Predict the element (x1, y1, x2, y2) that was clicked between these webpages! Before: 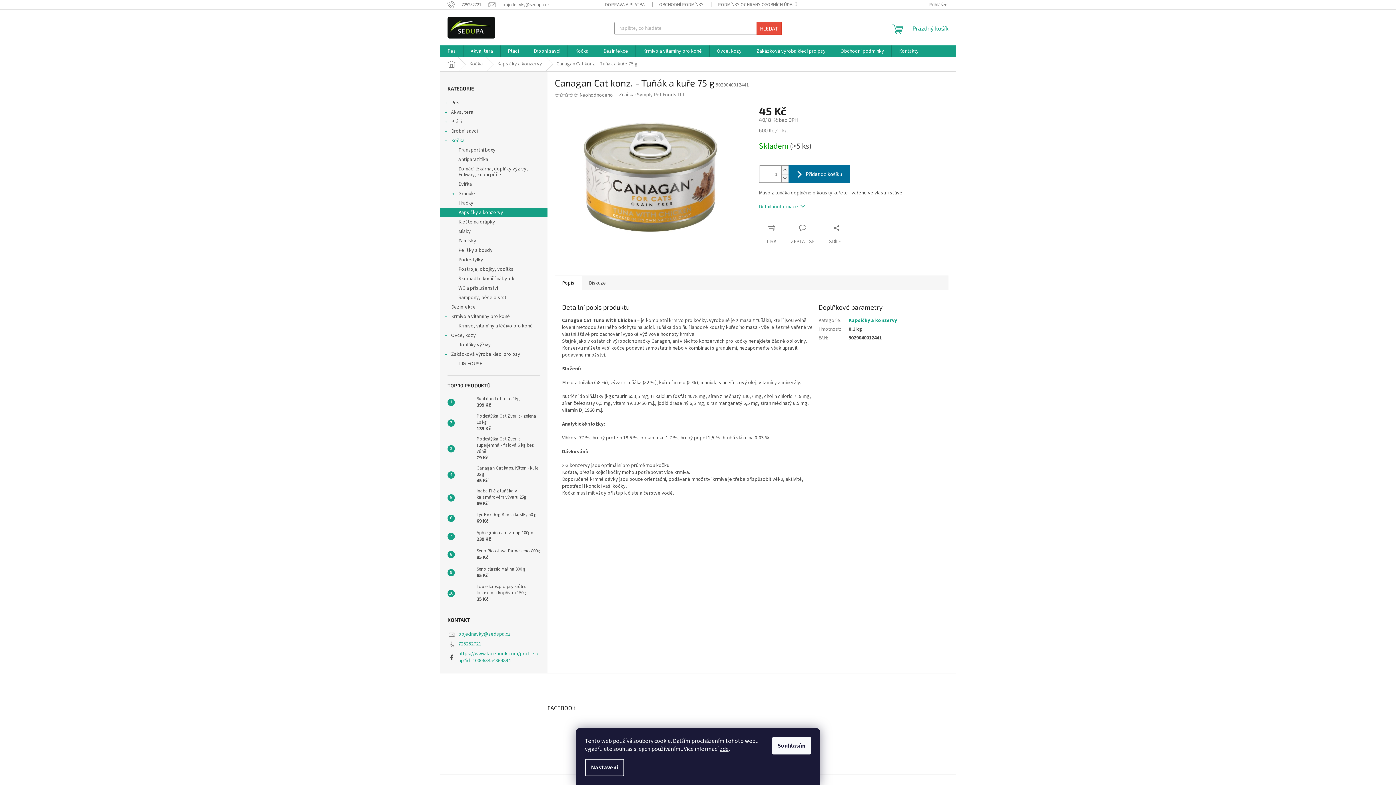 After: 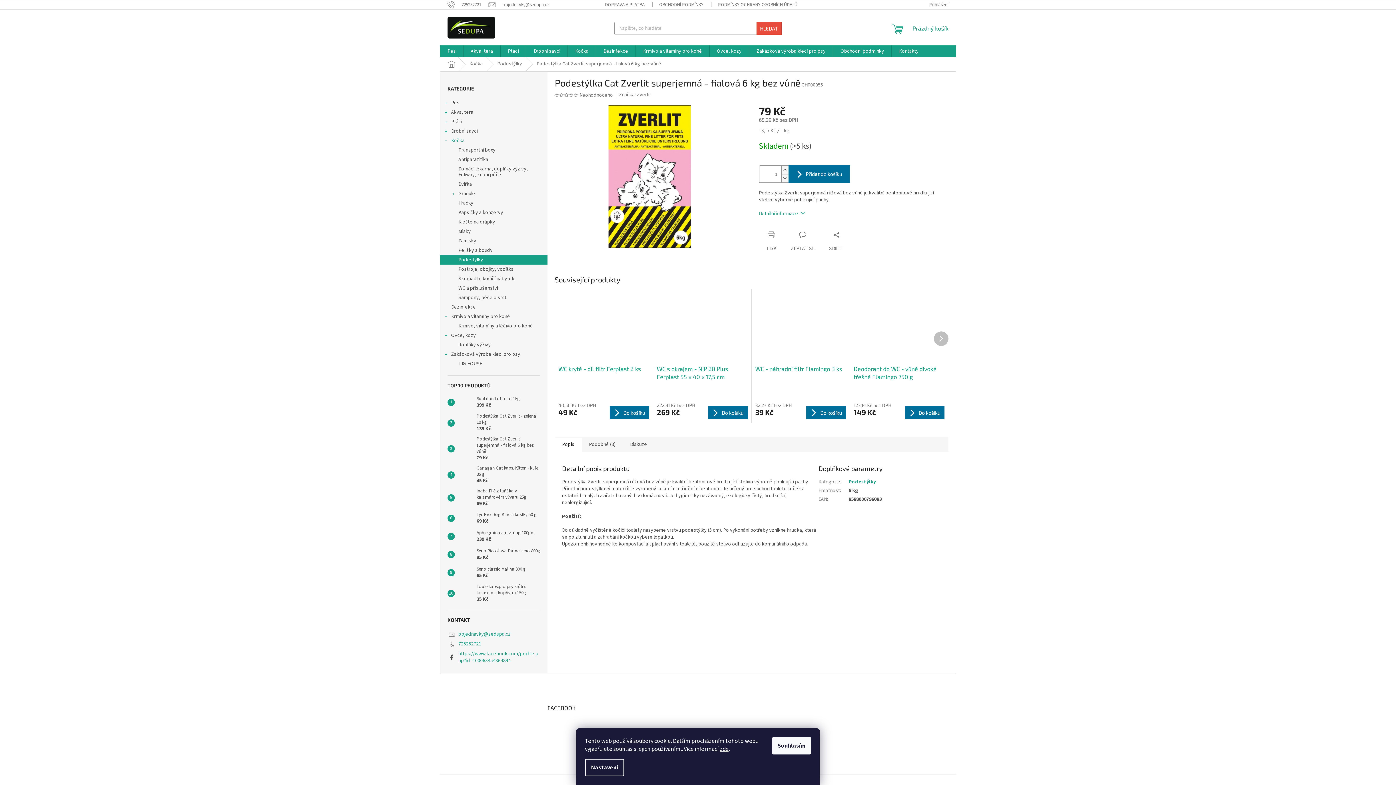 Action: bbox: (454, 441, 473, 456)